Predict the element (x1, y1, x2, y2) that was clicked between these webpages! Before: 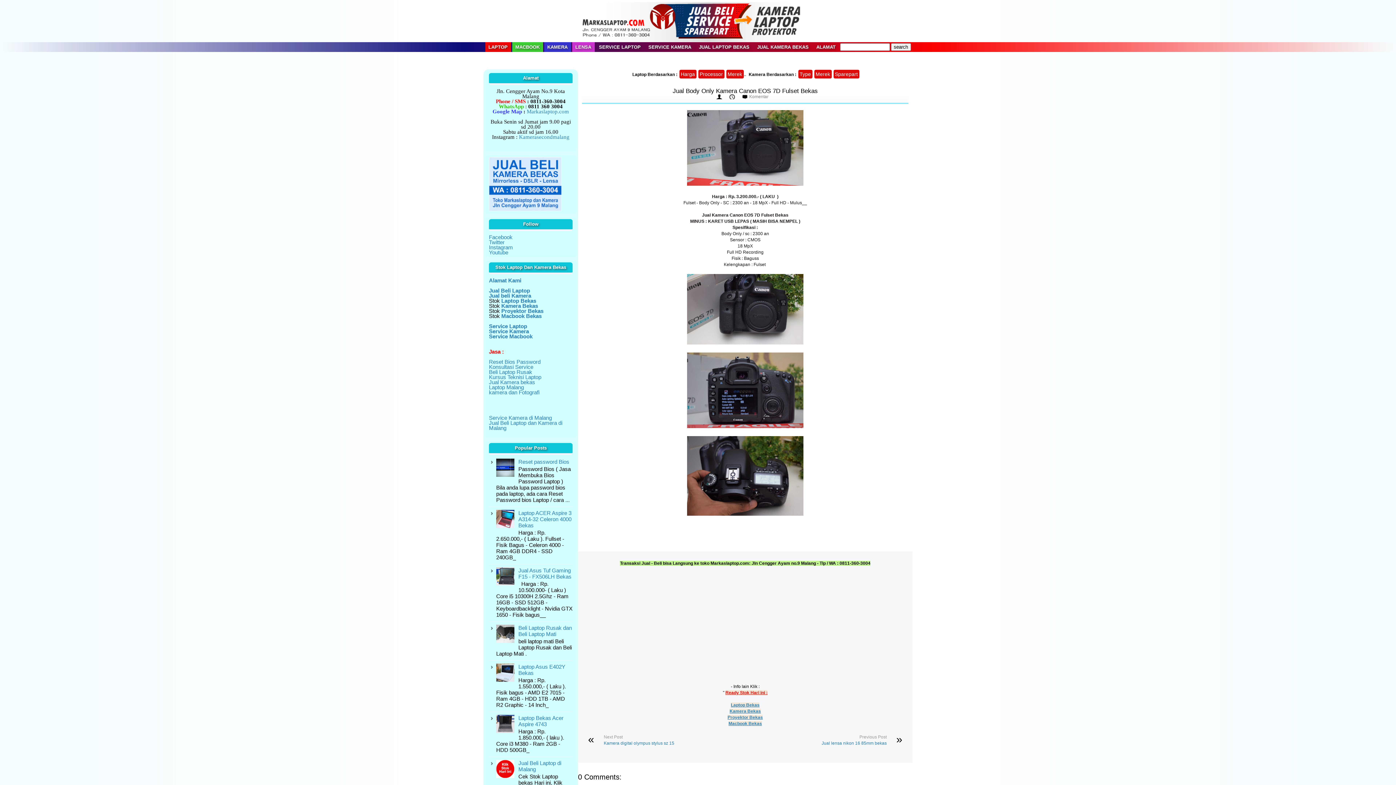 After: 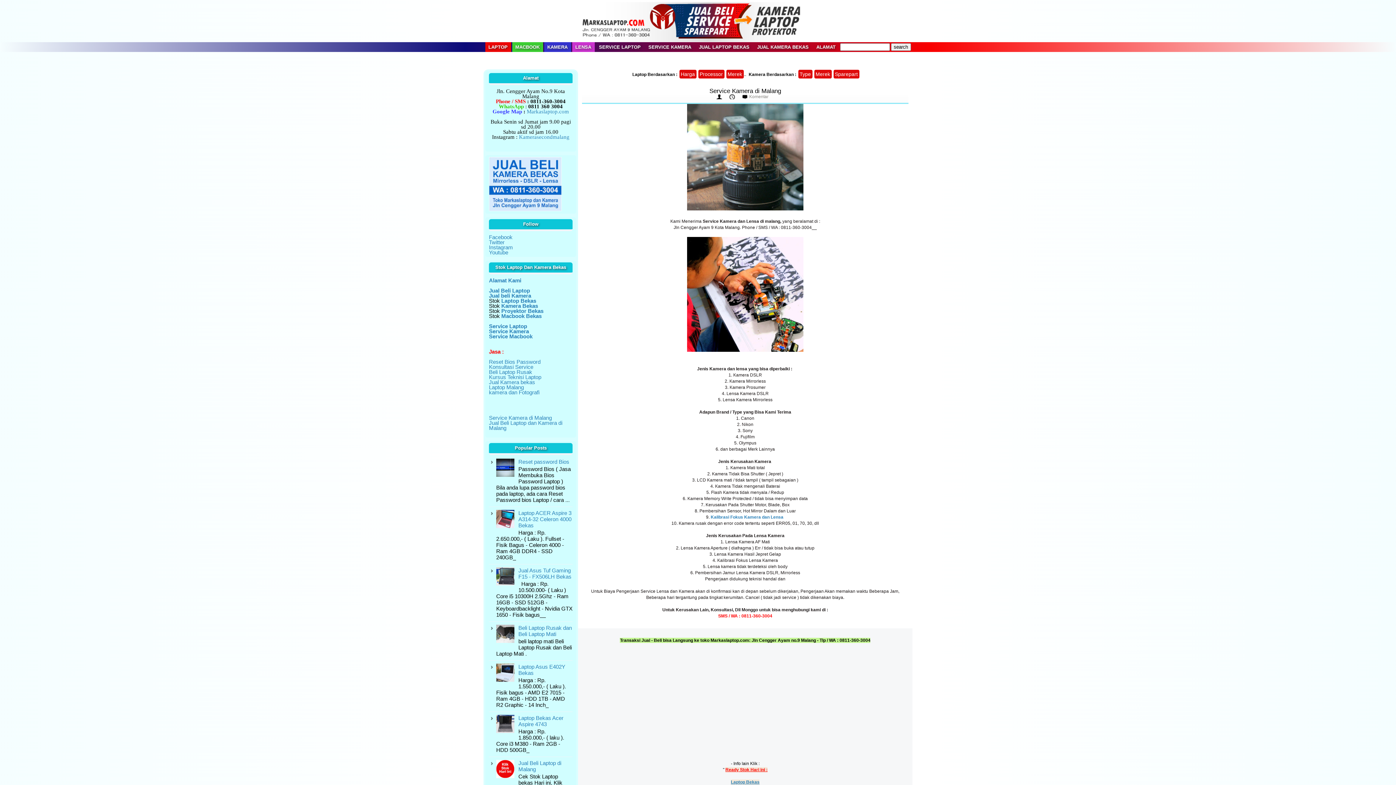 Action: label: Service Kamera bbox: (489, 328, 529, 334)